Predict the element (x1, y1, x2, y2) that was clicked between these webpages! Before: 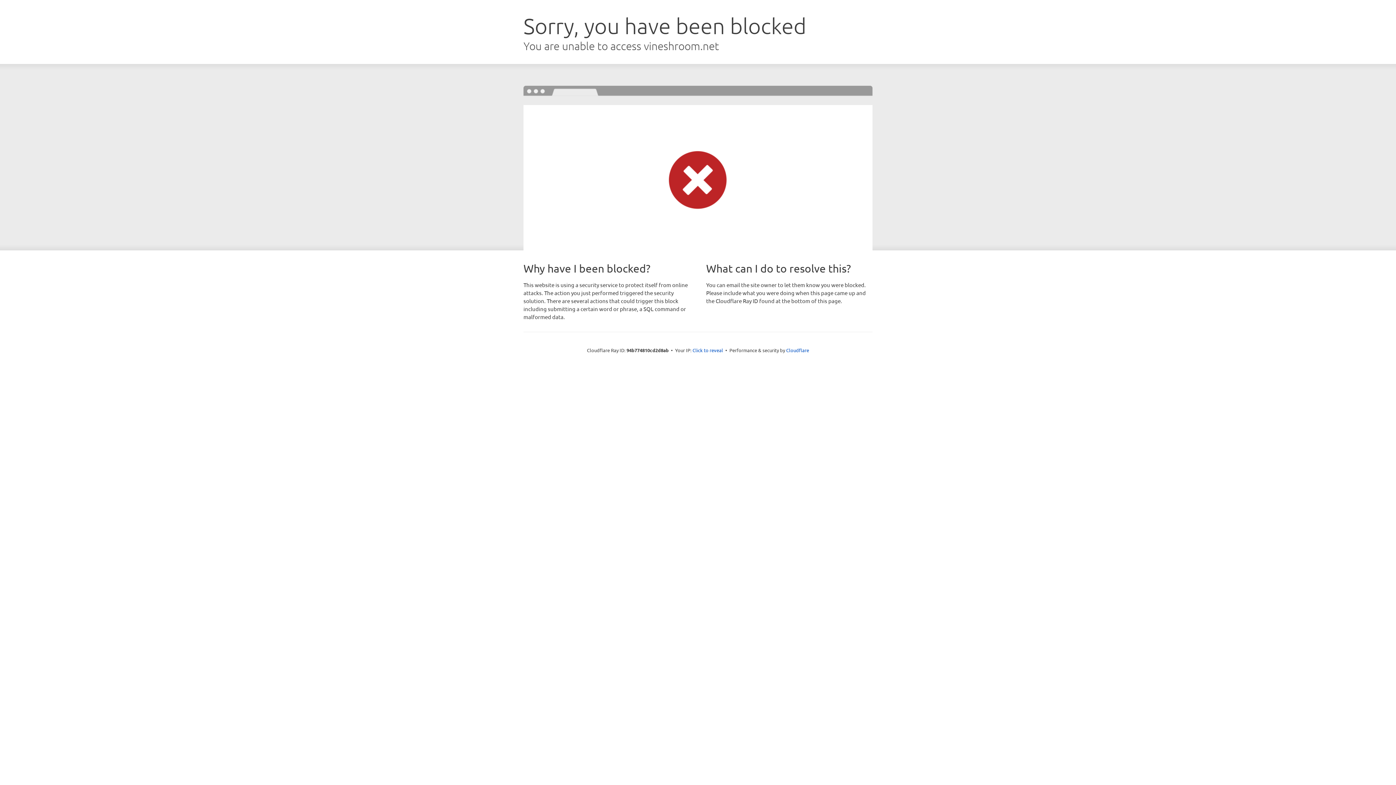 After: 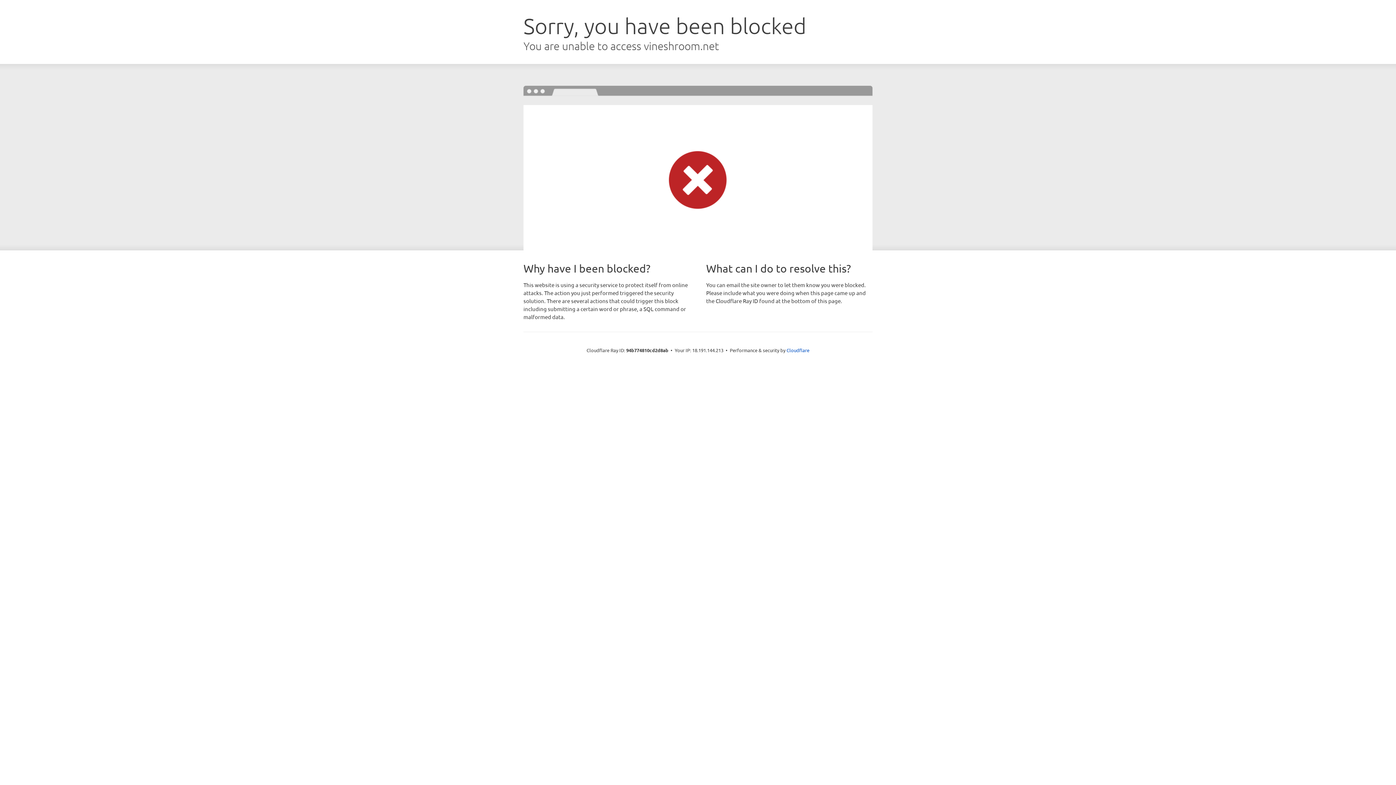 Action: bbox: (692, 346, 723, 353) label: Click to reveal